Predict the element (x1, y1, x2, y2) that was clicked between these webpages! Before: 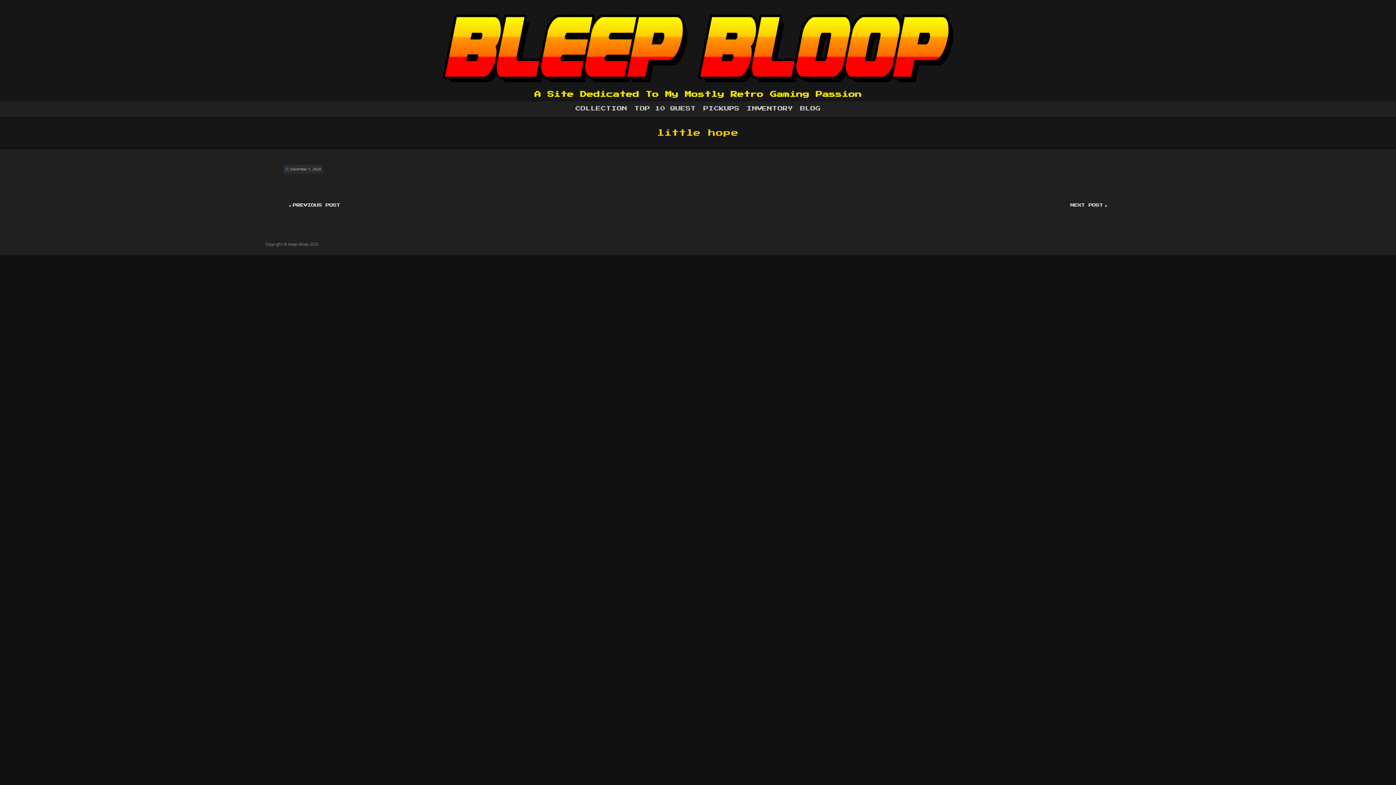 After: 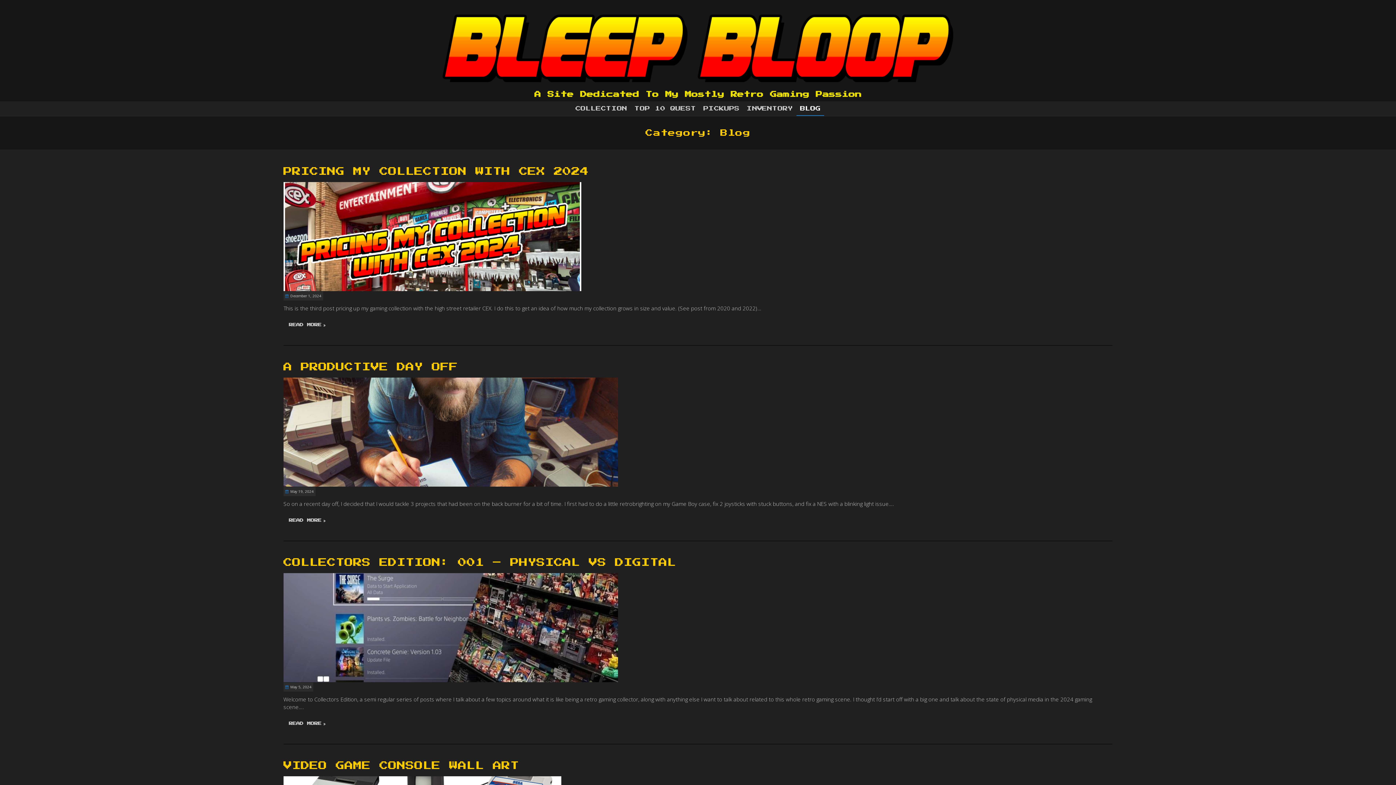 Action: bbox: (796, 101, 824, 115) label: BLOG